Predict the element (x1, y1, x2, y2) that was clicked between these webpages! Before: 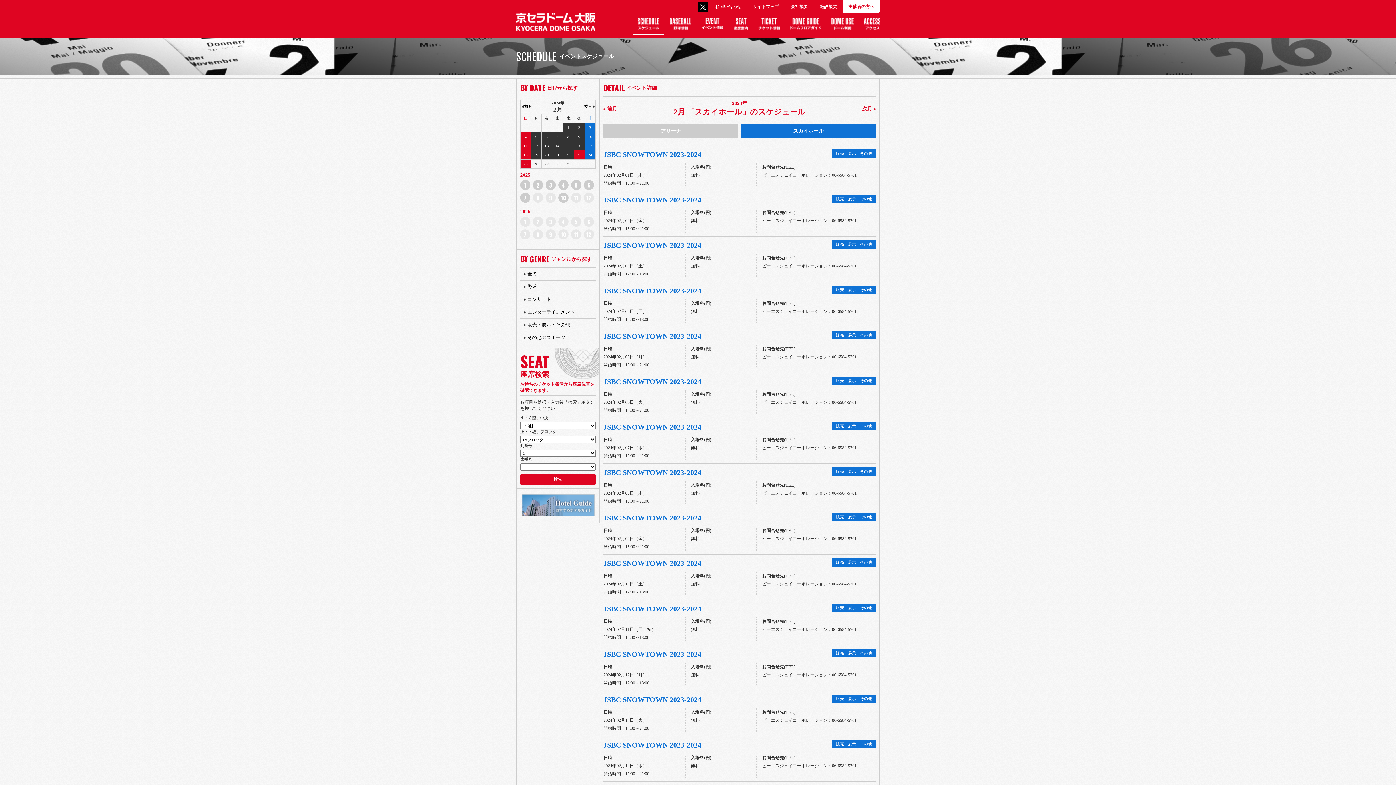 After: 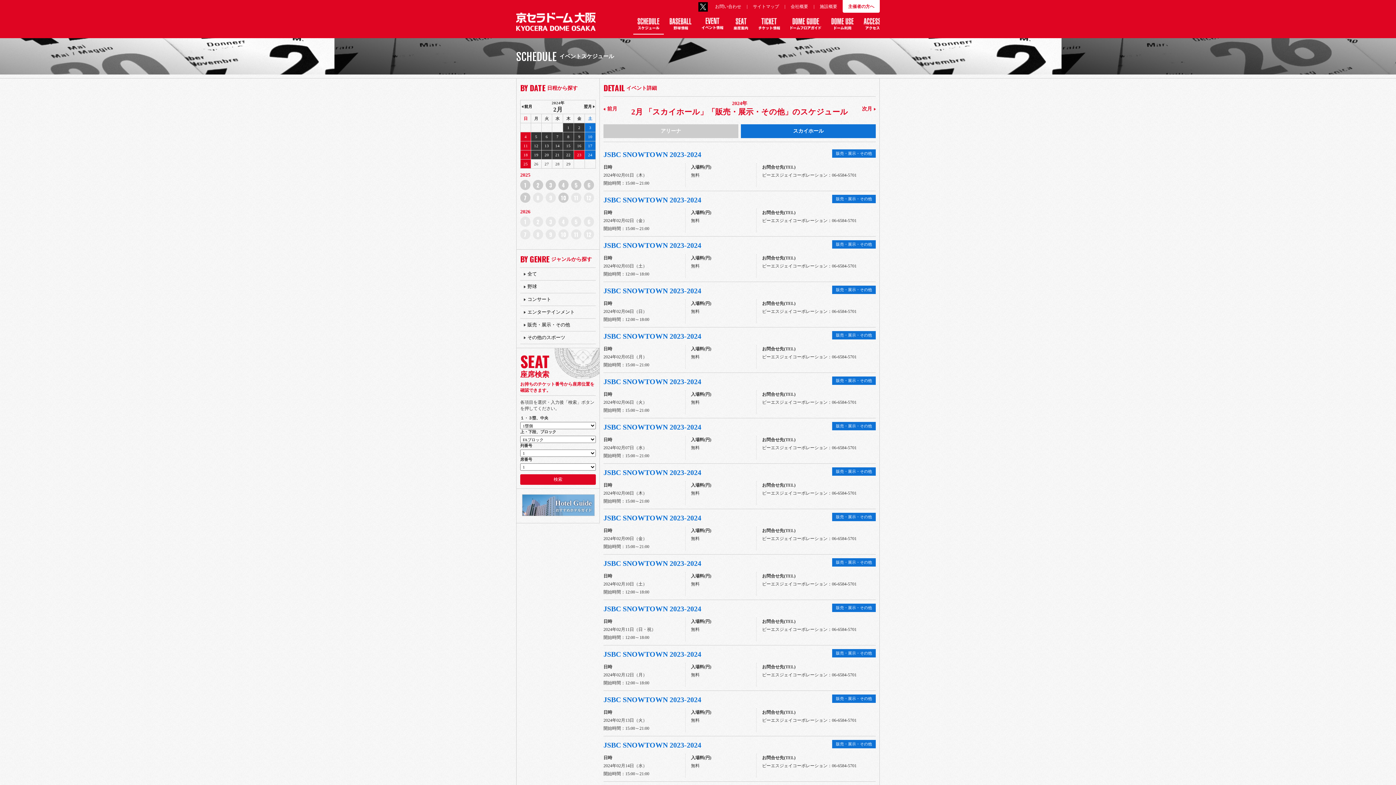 Action: bbox: (520, 318, 596, 331) label: 販売・展示・その他